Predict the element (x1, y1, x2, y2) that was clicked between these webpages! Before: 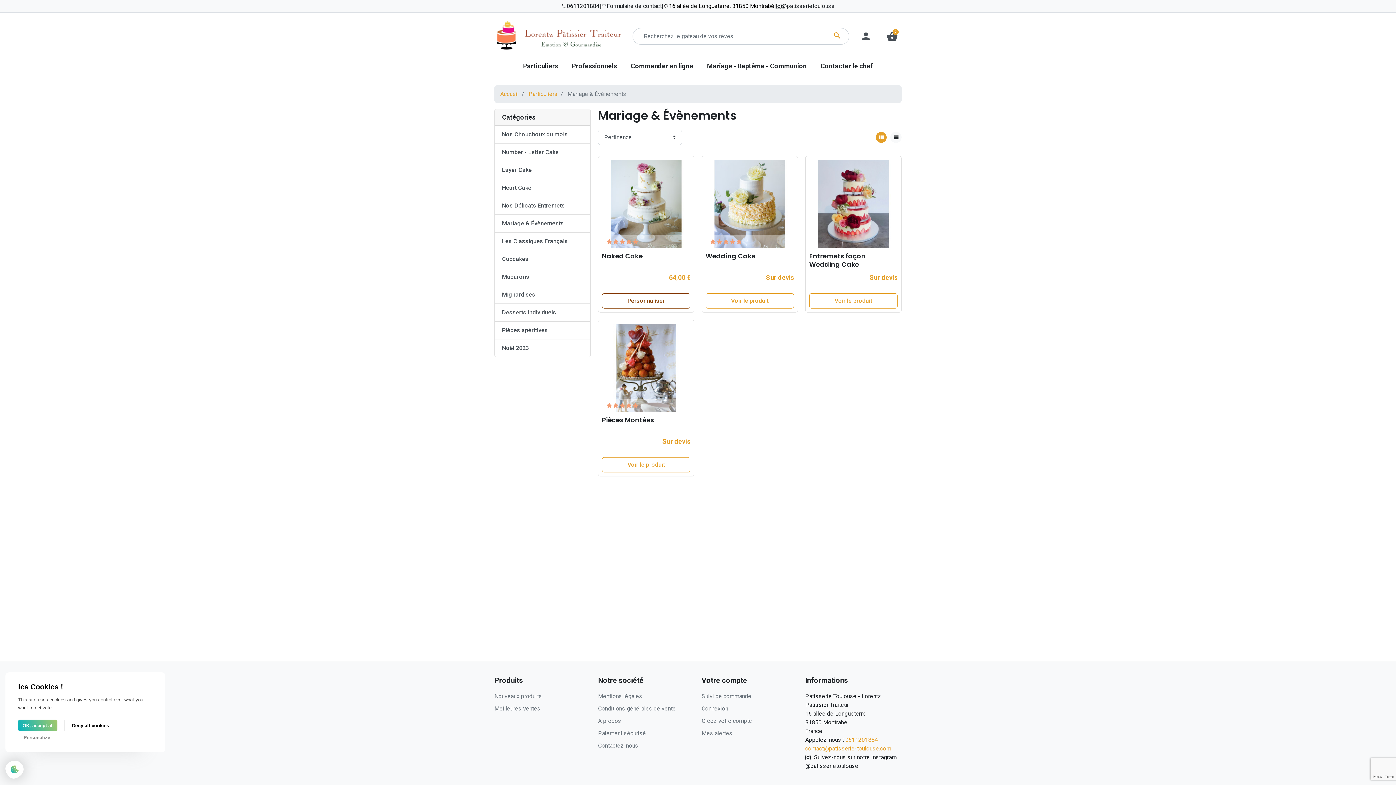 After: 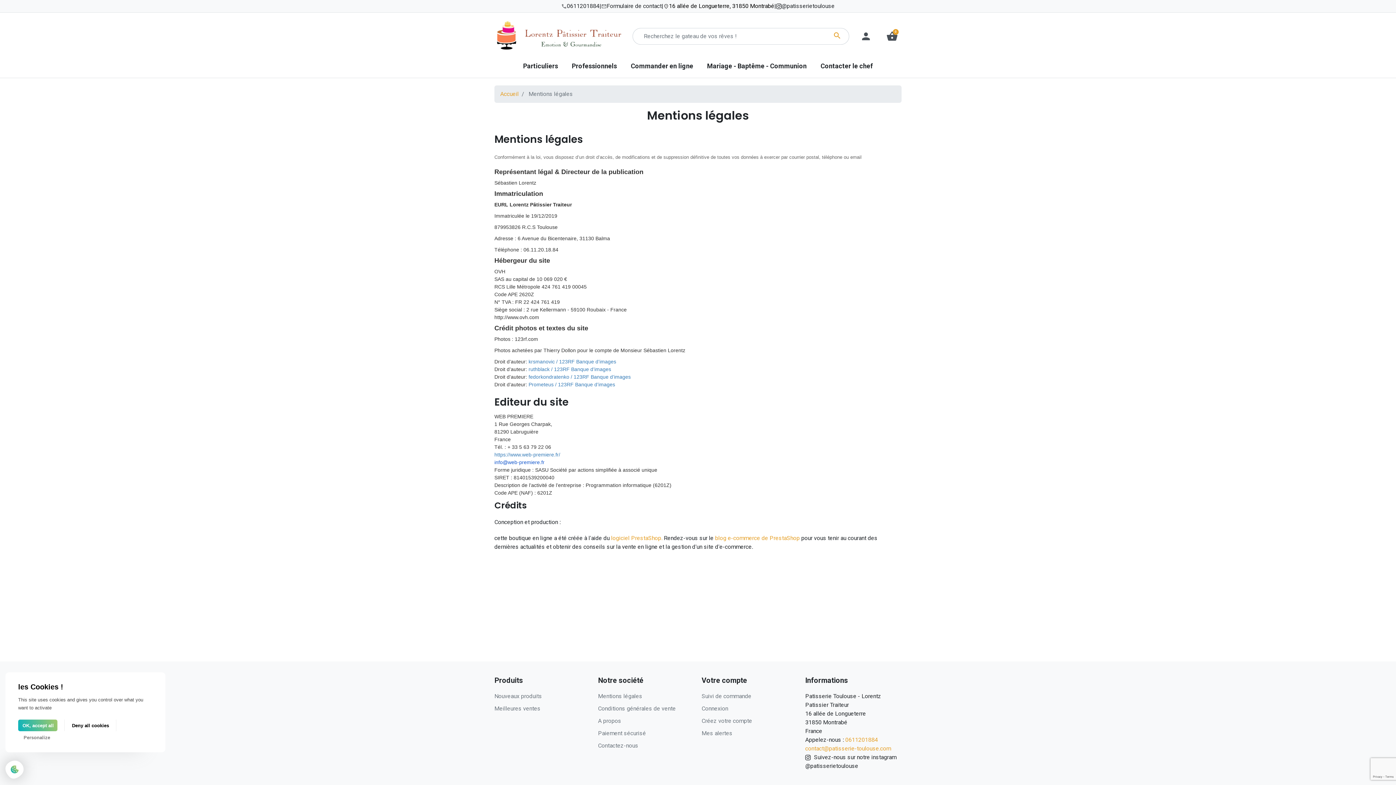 Action: label: Mentions légales bbox: (598, 693, 642, 700)